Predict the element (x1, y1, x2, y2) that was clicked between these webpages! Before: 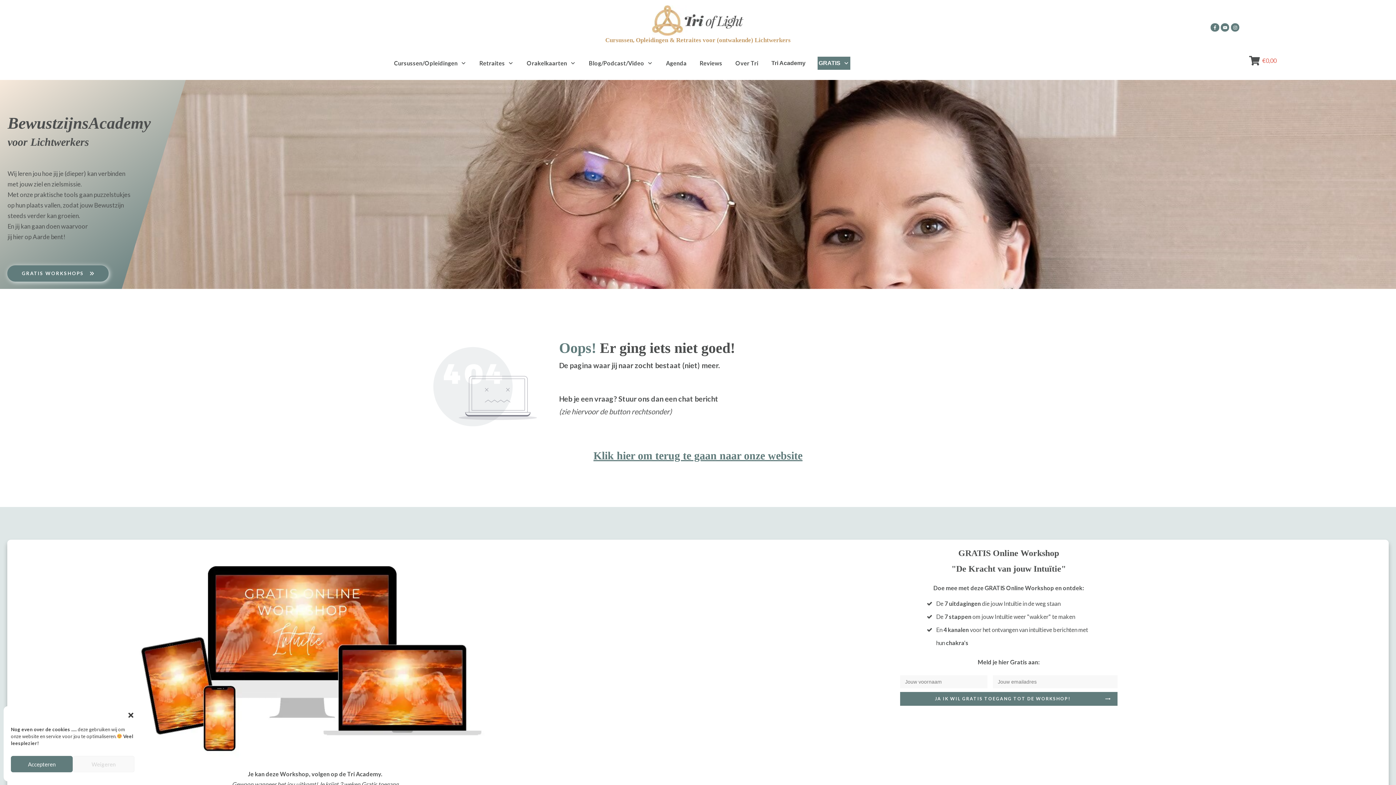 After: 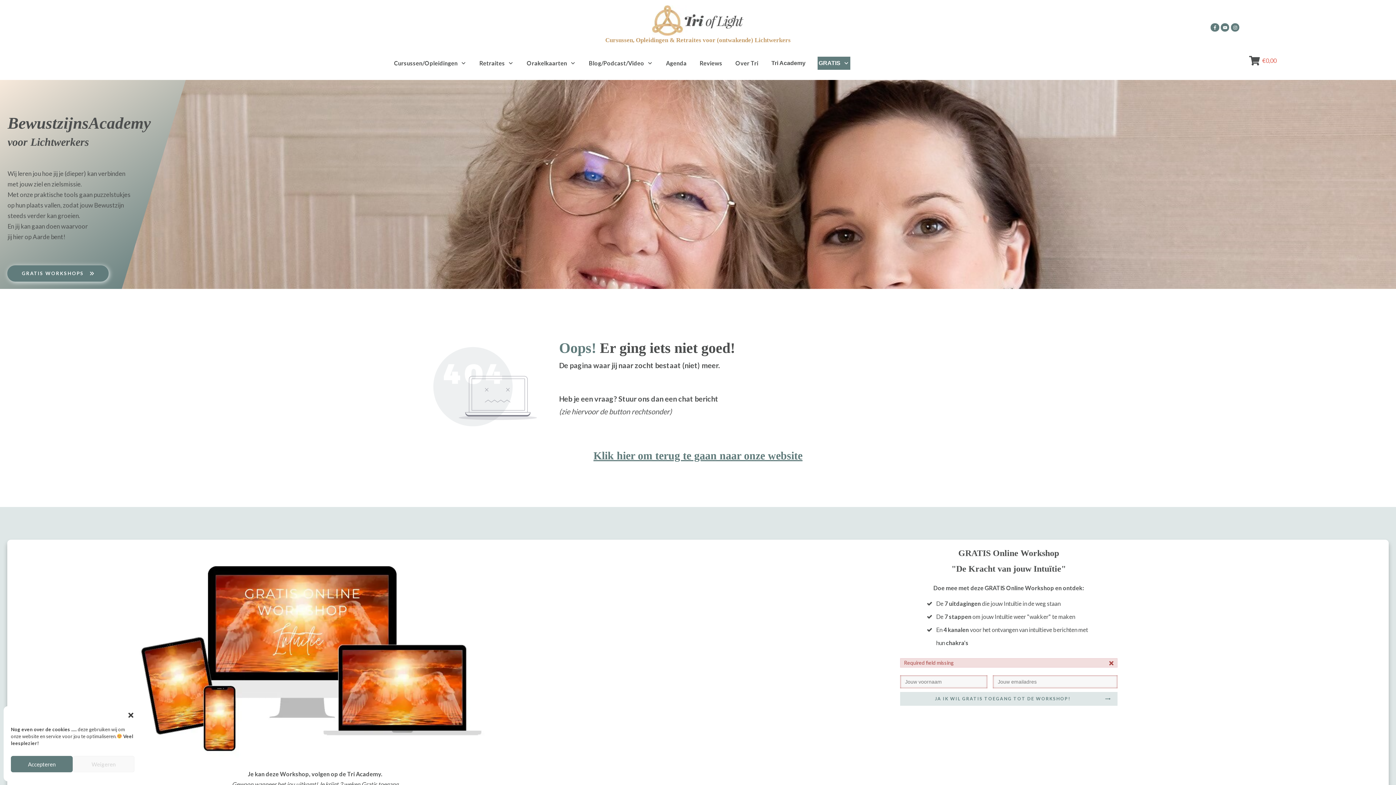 Action: bbox: (900, 692, 1117, 706) label: JA IK WIL GRATIS TOEGANG TOT DE WORKSHOP!